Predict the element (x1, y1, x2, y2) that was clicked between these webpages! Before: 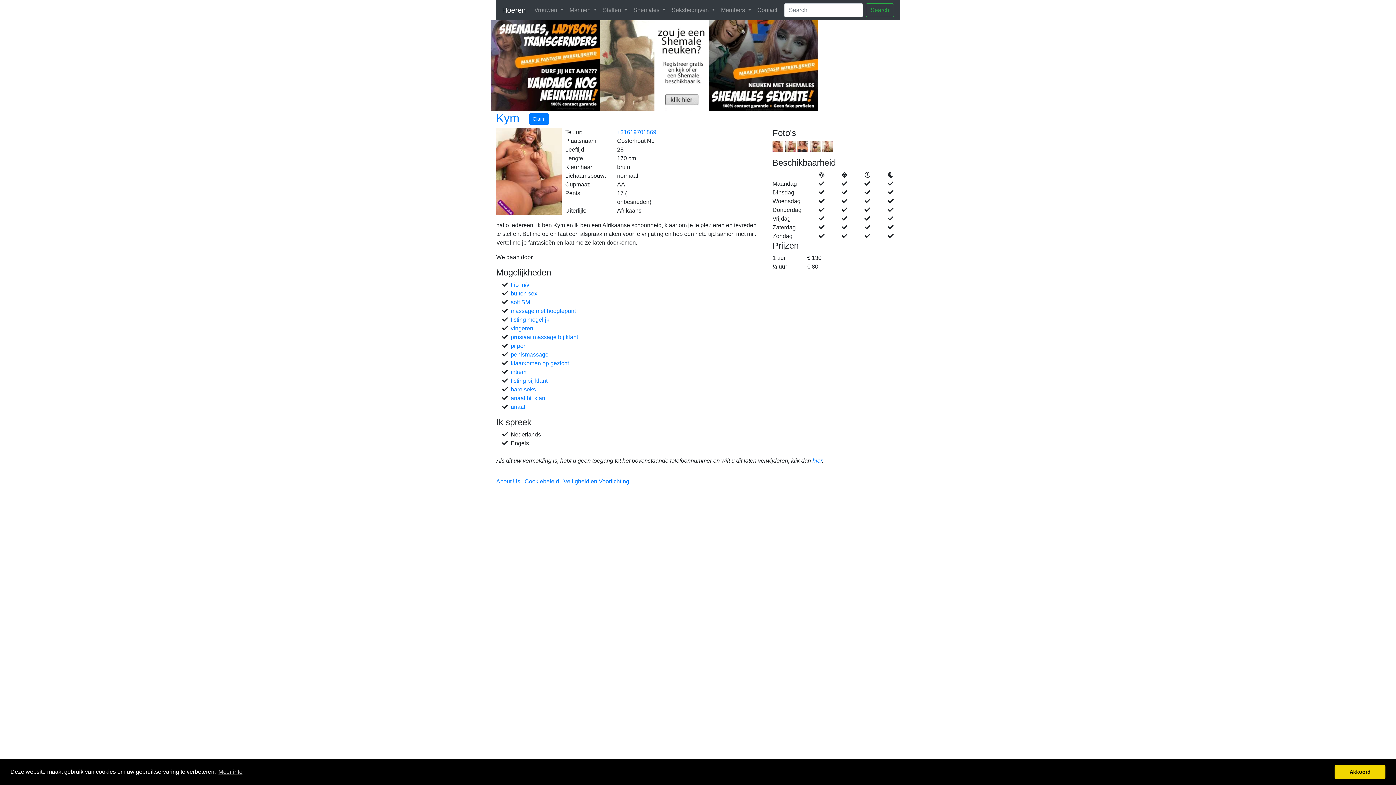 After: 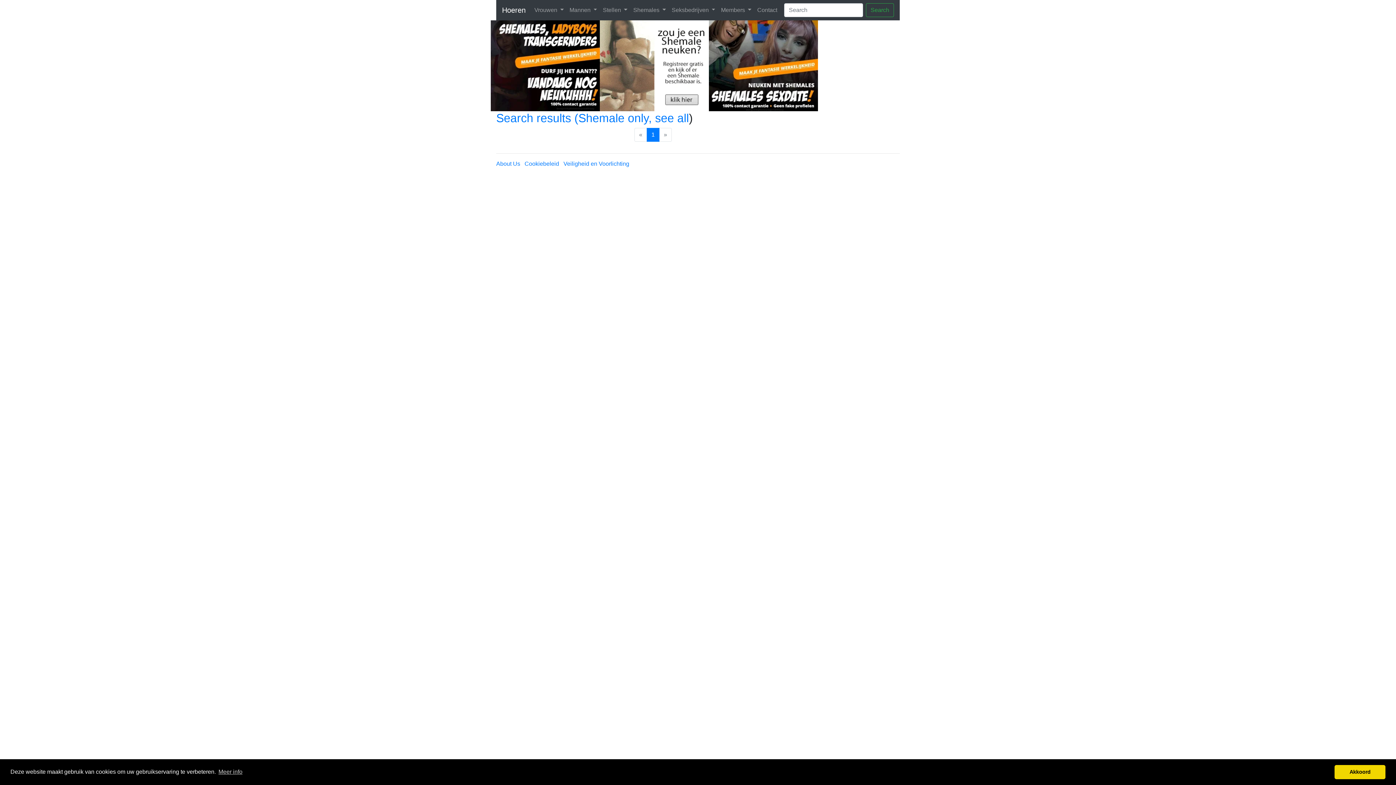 Action: label: Search bbox: (866, 3, 894, 17)